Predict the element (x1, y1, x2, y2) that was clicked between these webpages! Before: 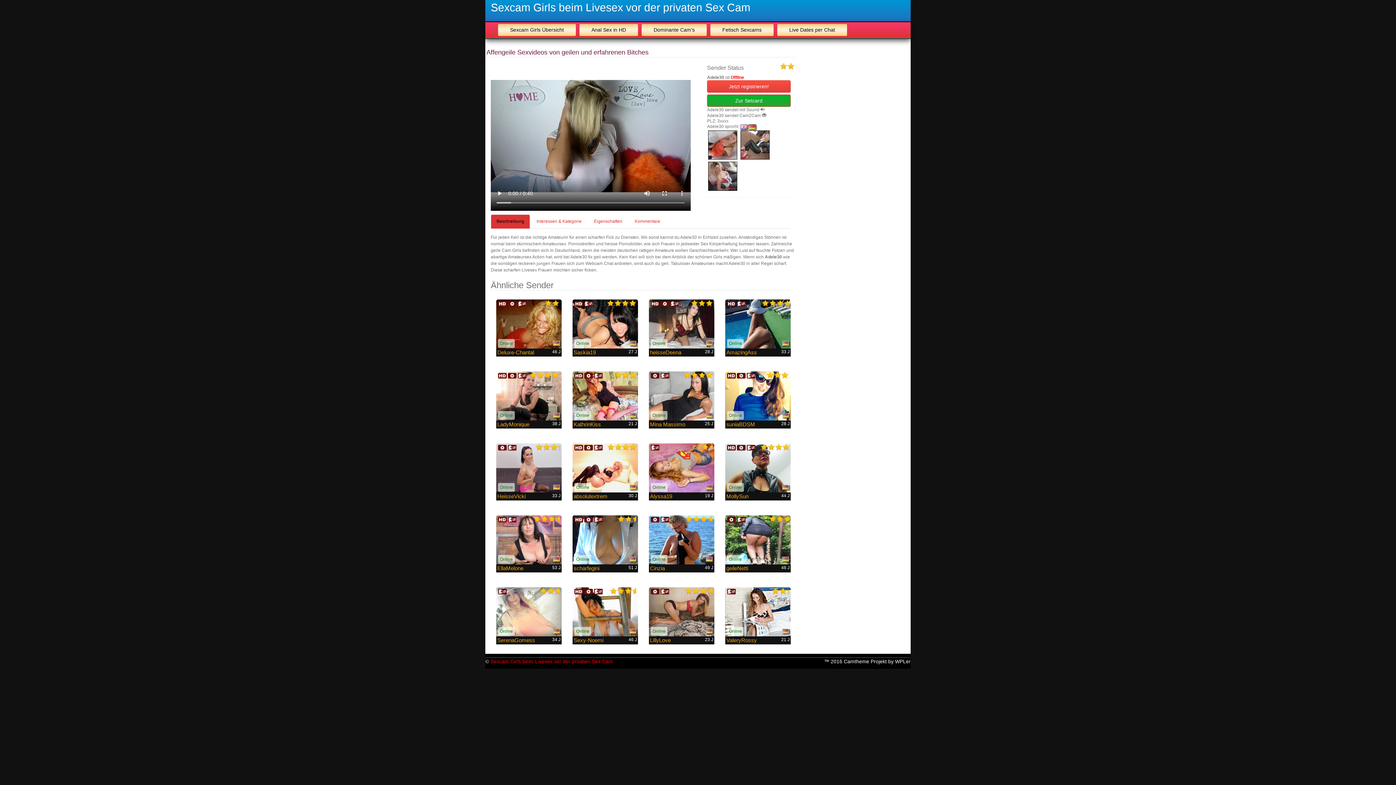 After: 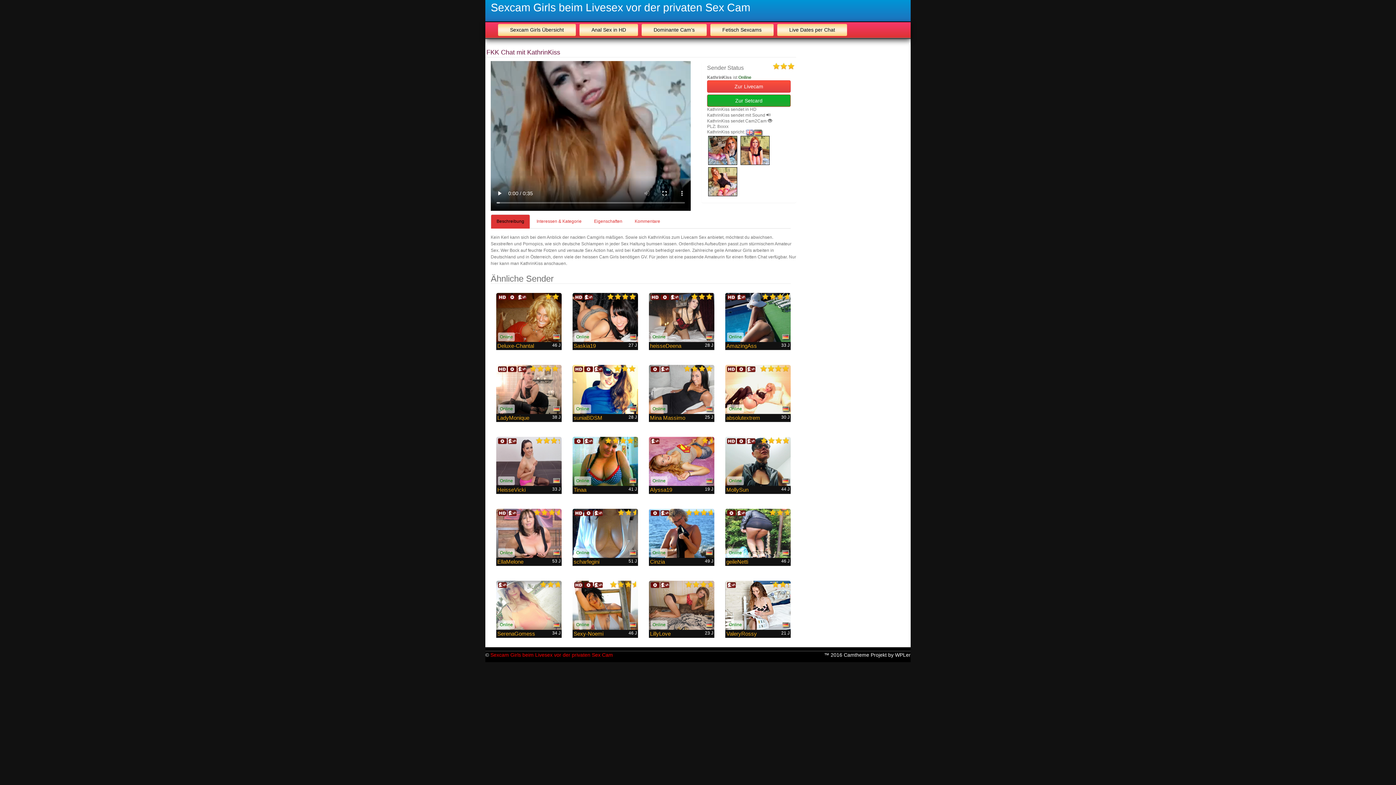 Action: label: KathrinKiss bbox: (573, 421, 601, 427)